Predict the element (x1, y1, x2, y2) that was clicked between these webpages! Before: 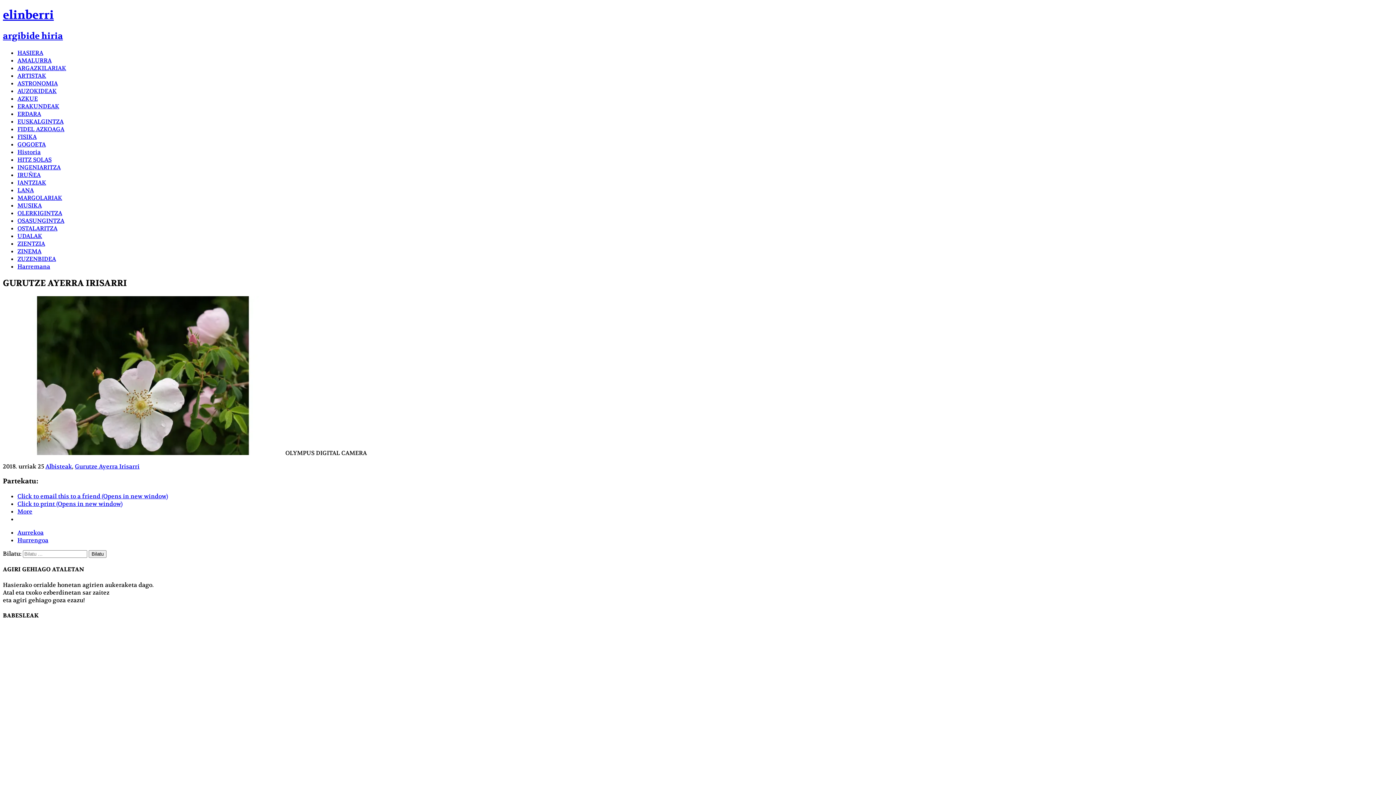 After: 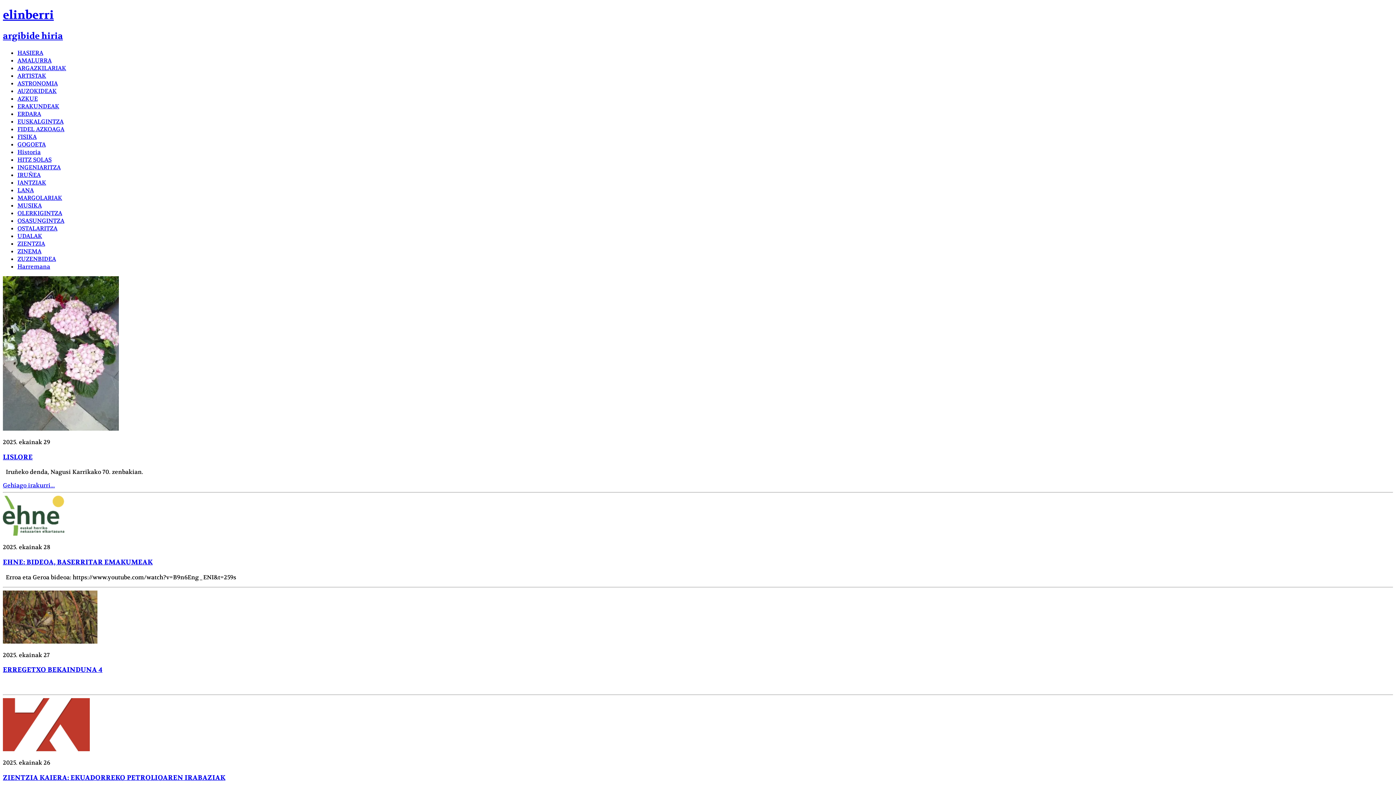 Action: bbox: (2, 7, 1393, 41) label: elinberri
argibide hiria